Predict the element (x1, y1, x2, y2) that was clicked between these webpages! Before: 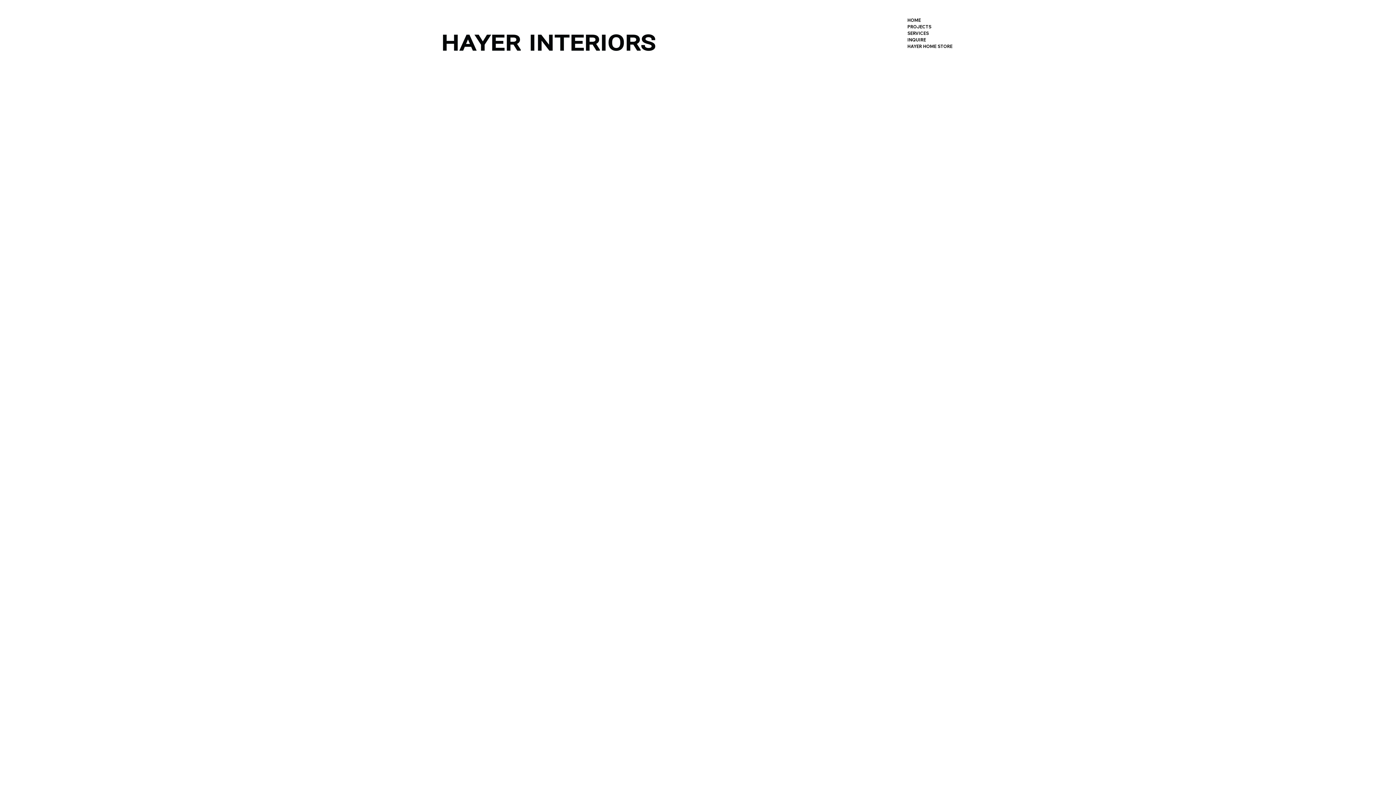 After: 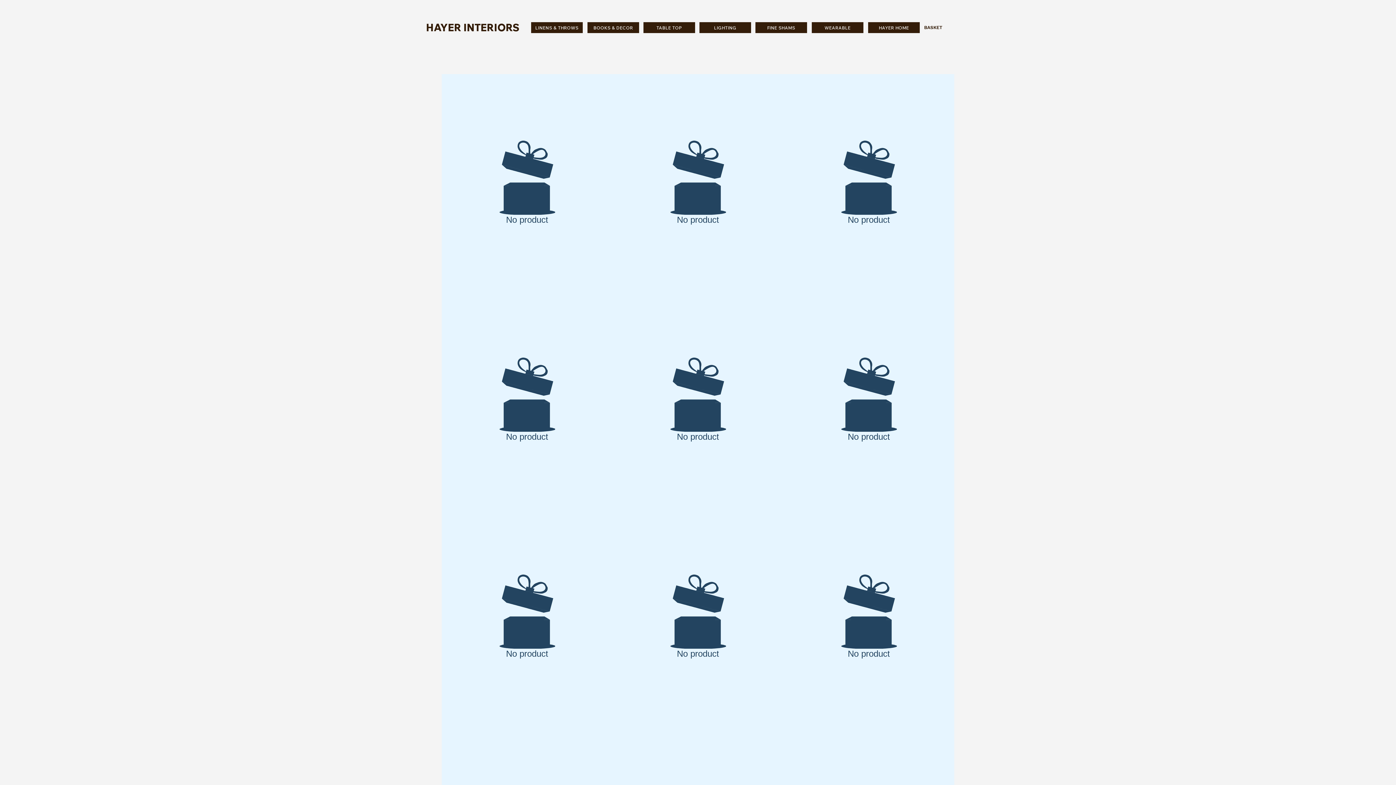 Action: label: HAYER HOME STORE bbox: (907, 43, 958, 49)